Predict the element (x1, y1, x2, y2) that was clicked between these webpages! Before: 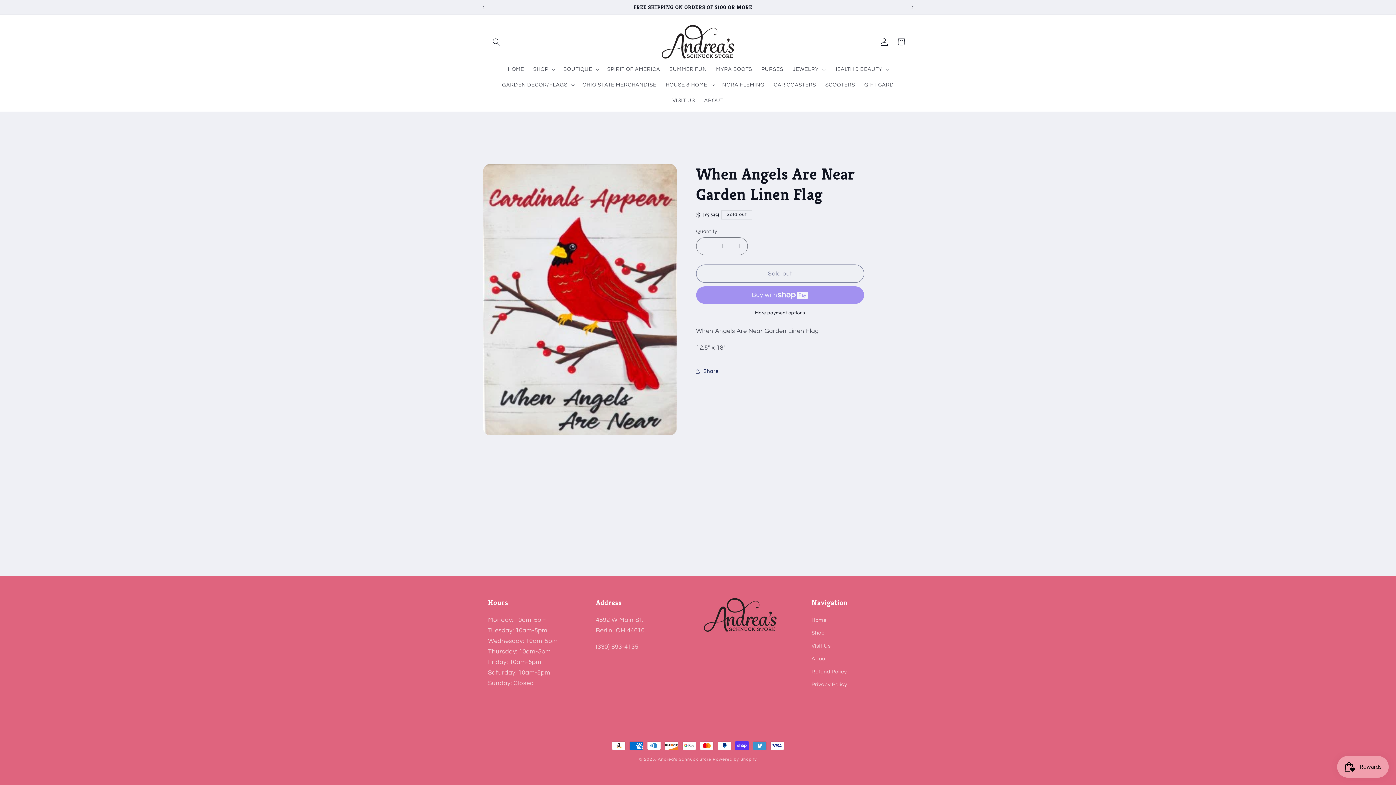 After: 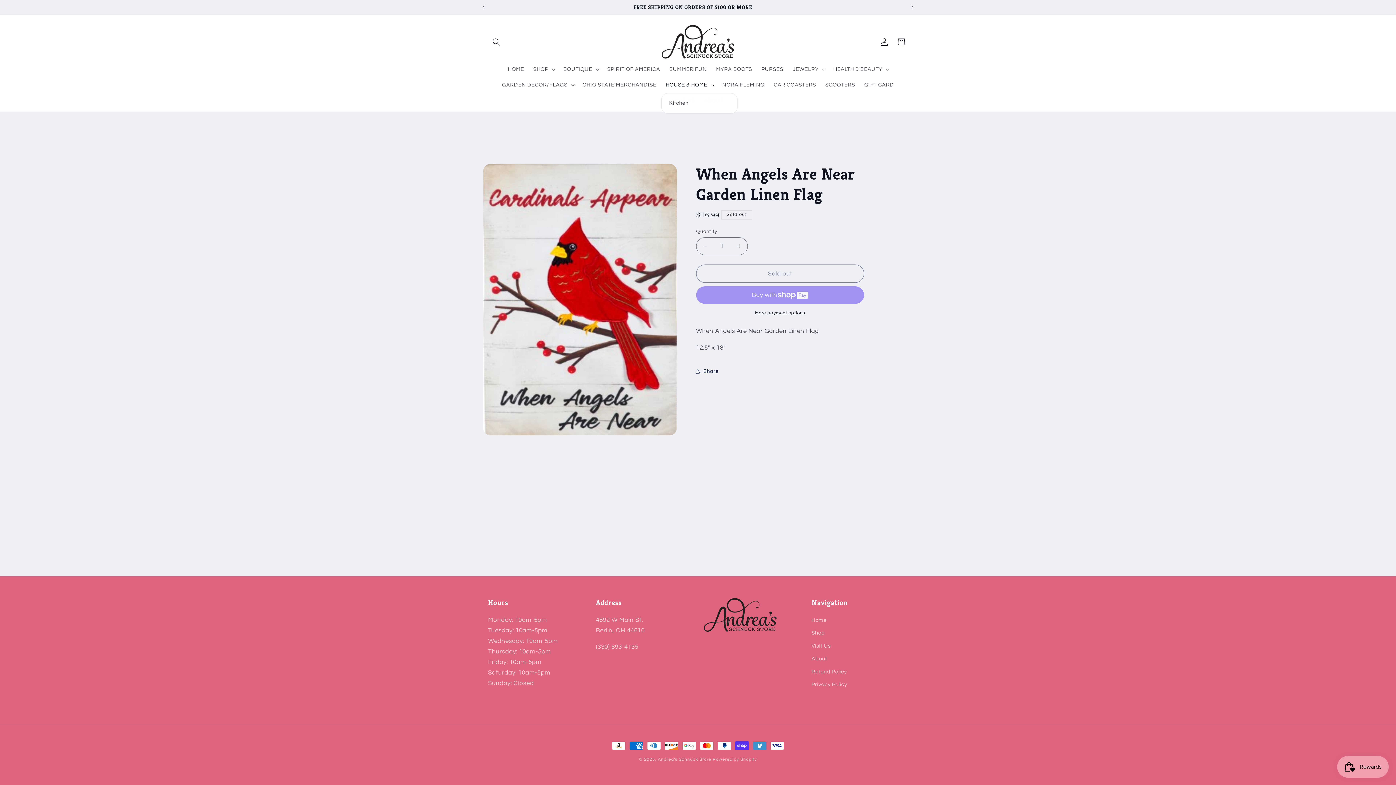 Action: bbox: (661, 77, 717, 92) label: HOUSE & HOME